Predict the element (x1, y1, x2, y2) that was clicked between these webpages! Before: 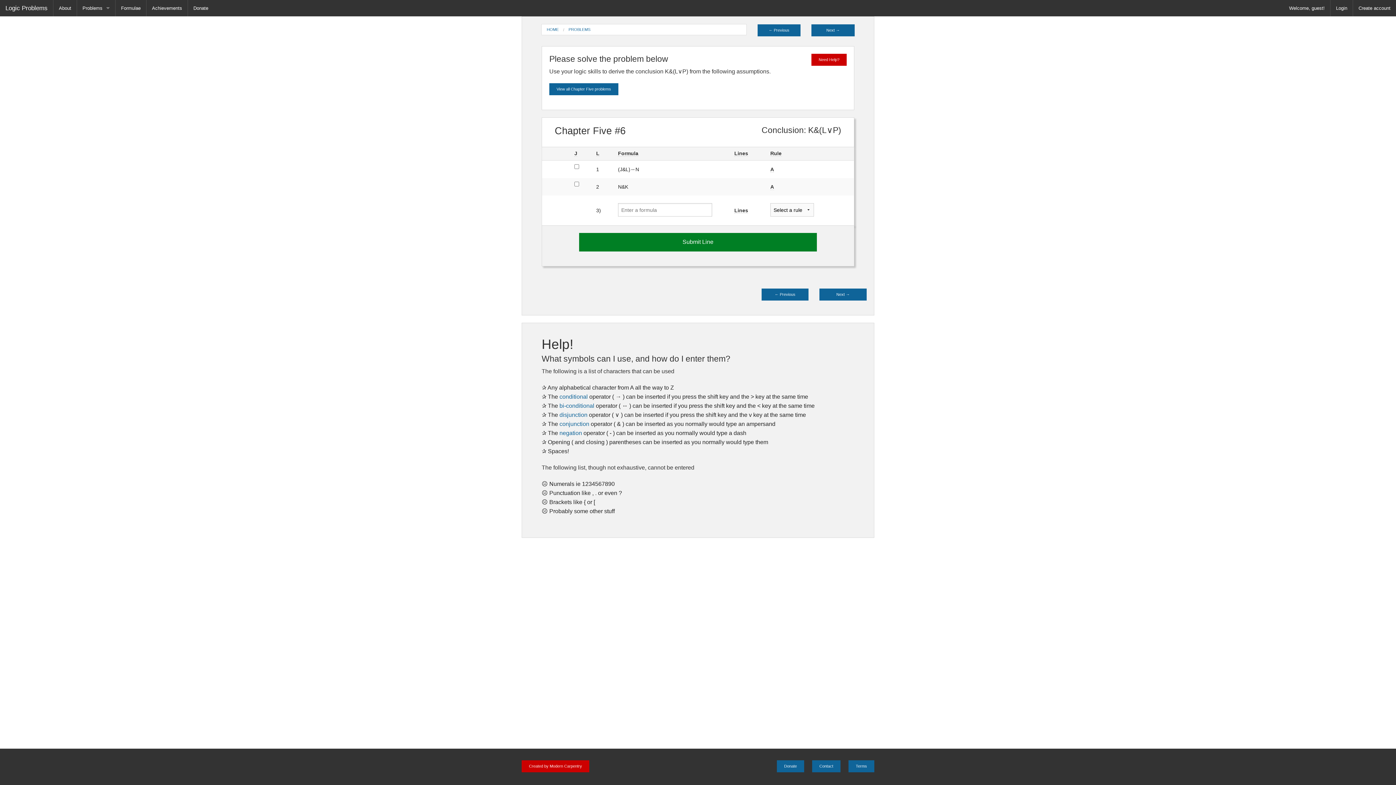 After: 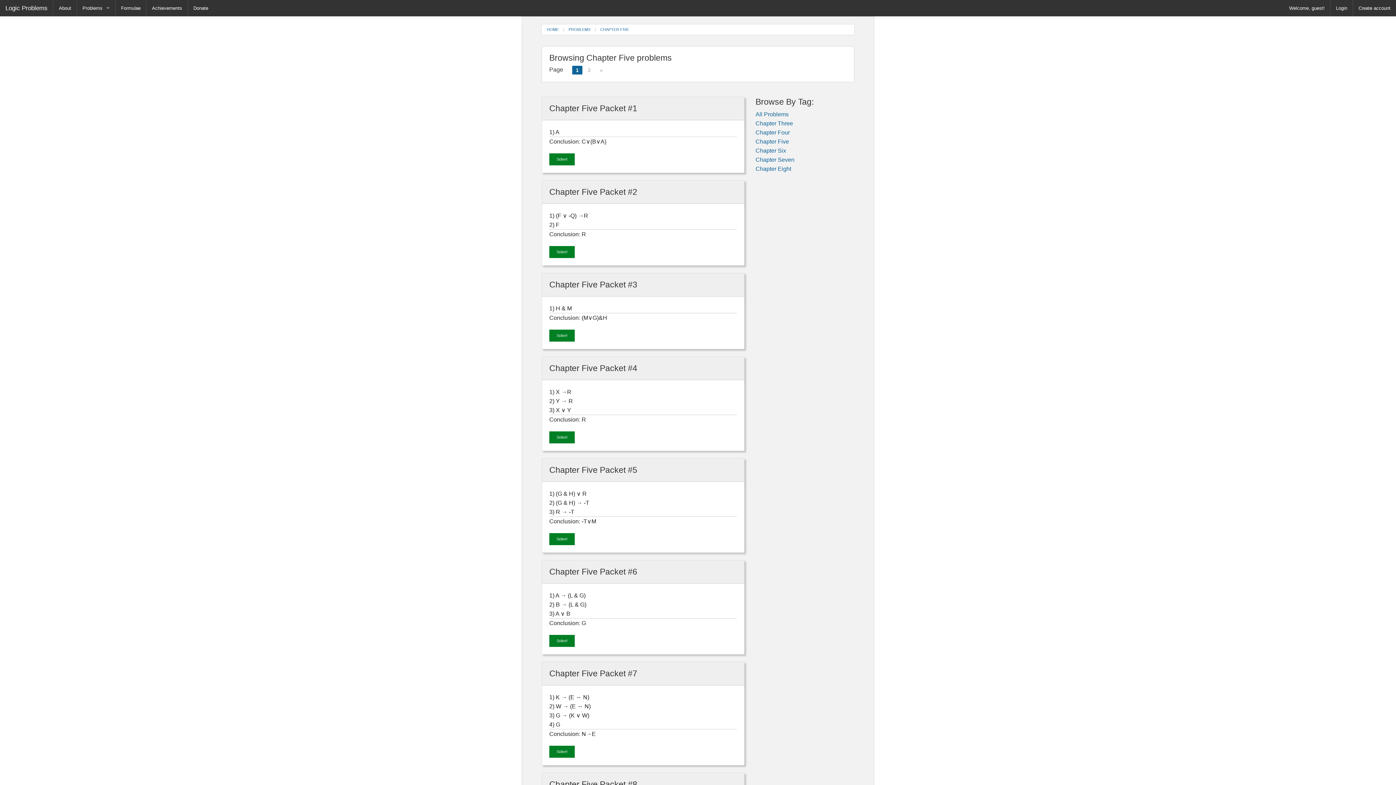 Action: label: View all Chapter Five problems bbox: (549, 83, 618, 95)